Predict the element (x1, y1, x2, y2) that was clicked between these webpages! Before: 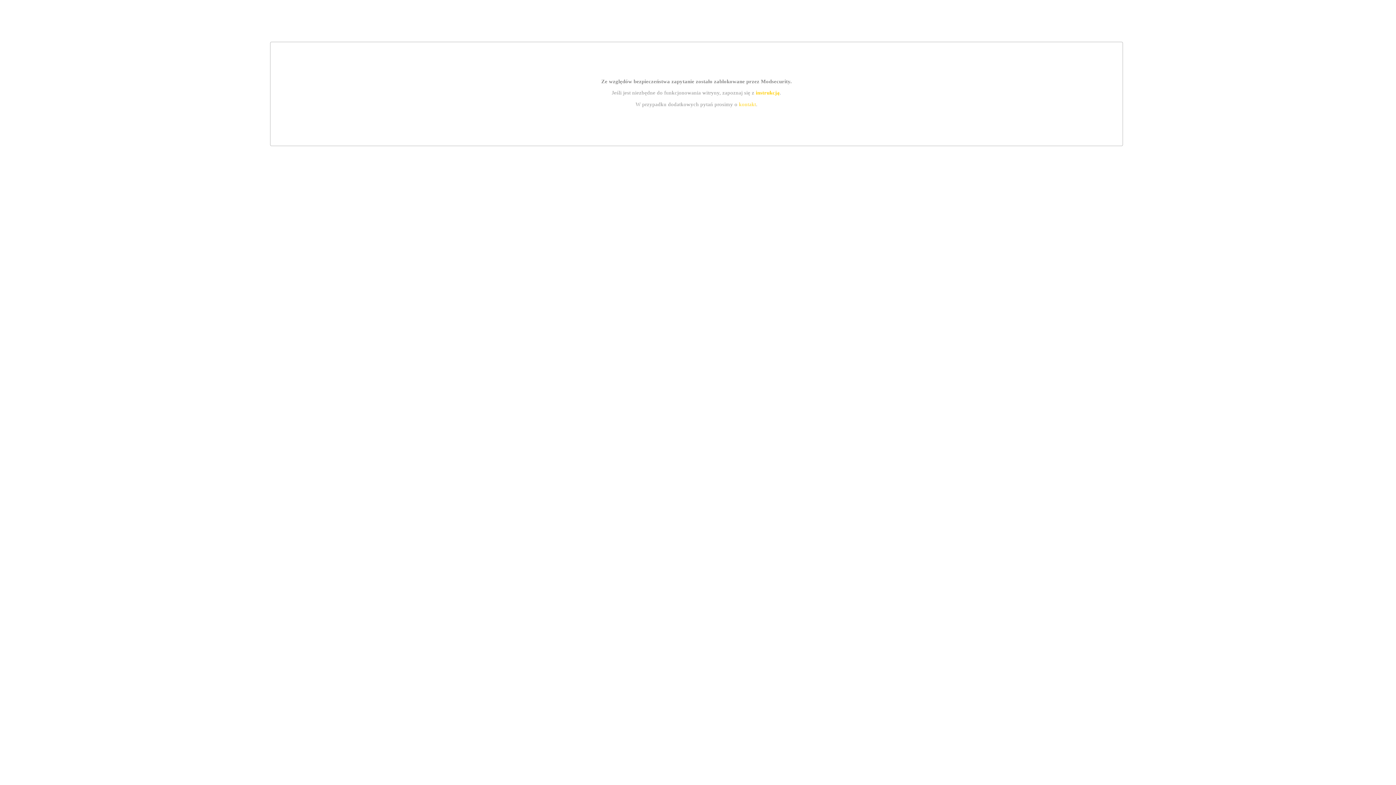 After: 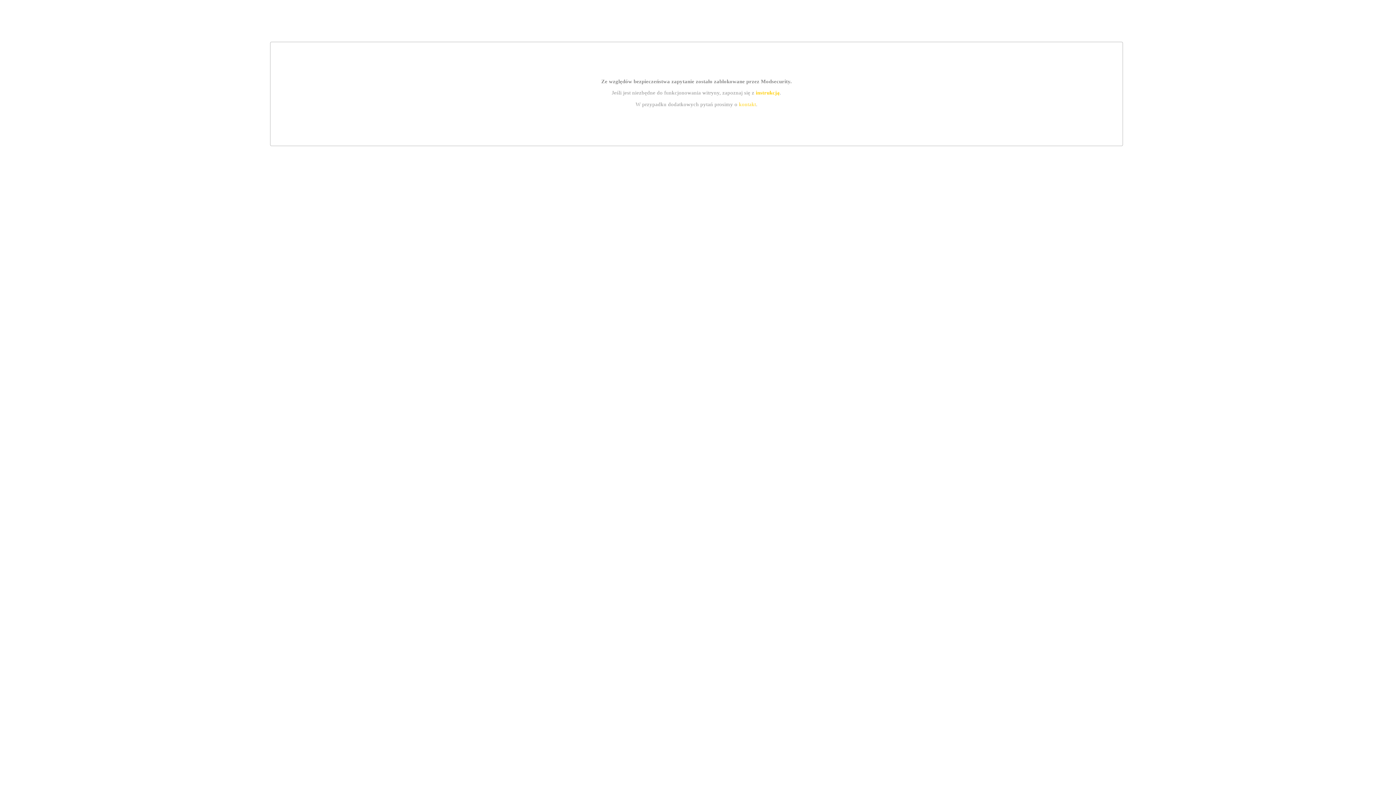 Action: label: kontakt bbox: (739, 101, 756, 107)